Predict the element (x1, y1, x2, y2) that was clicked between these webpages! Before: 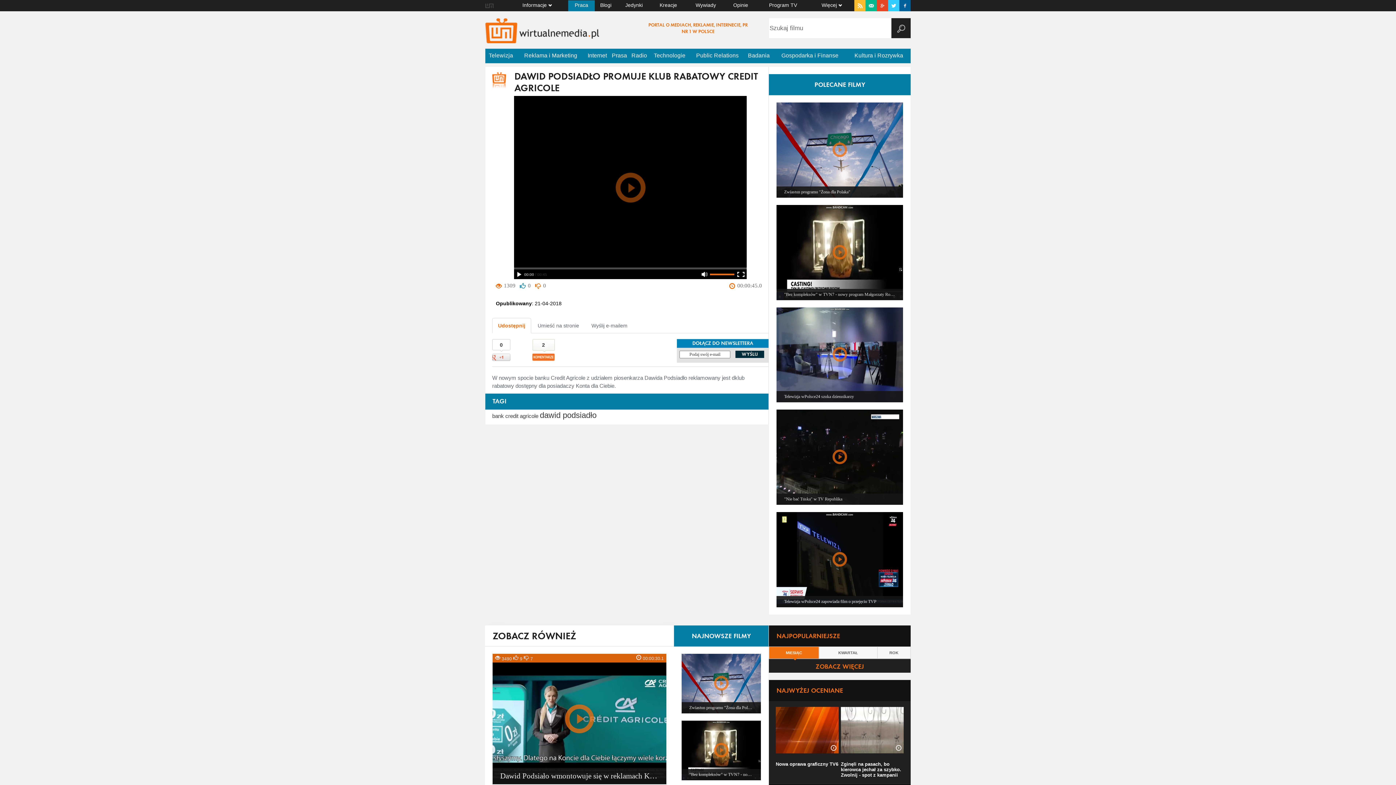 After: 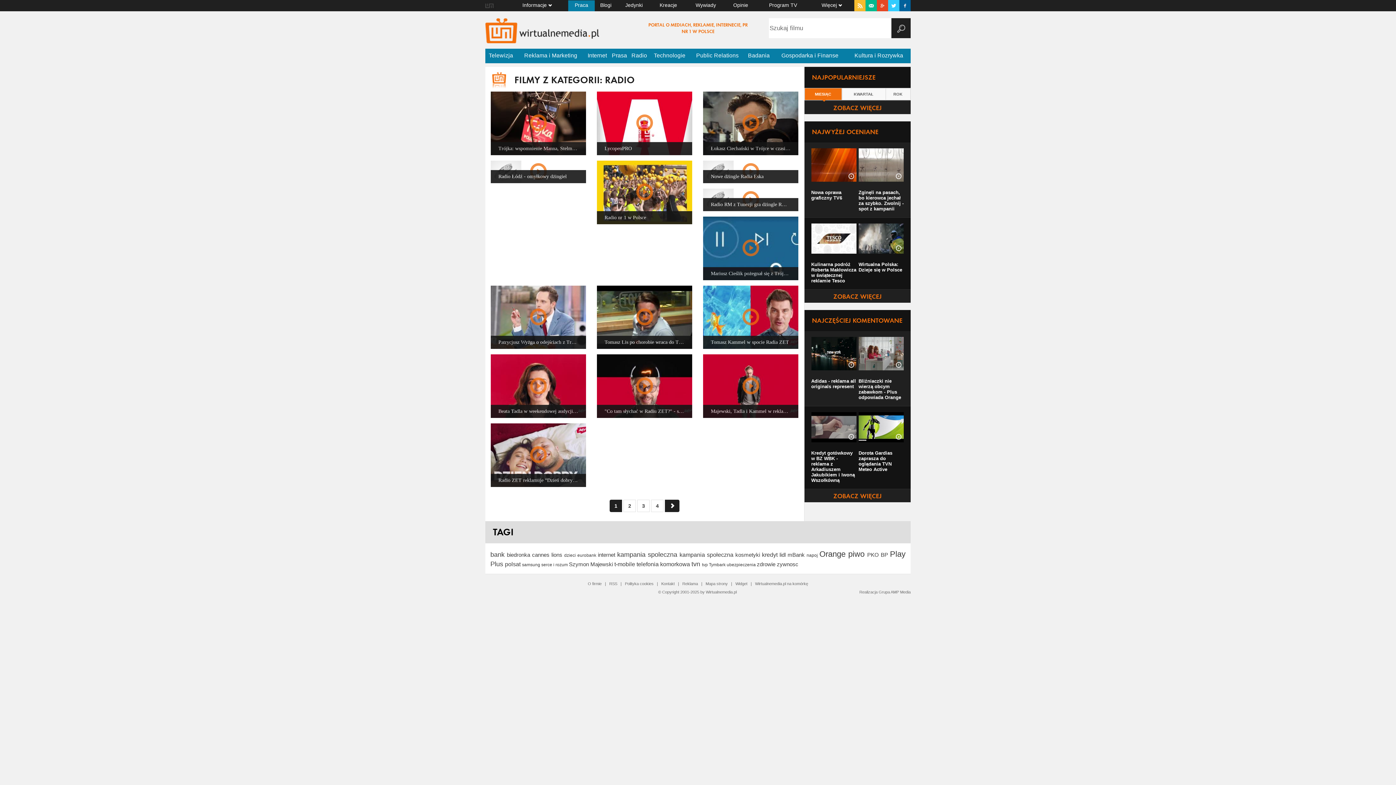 Action: bbox: (629, 48, 649, 63) label: Radio